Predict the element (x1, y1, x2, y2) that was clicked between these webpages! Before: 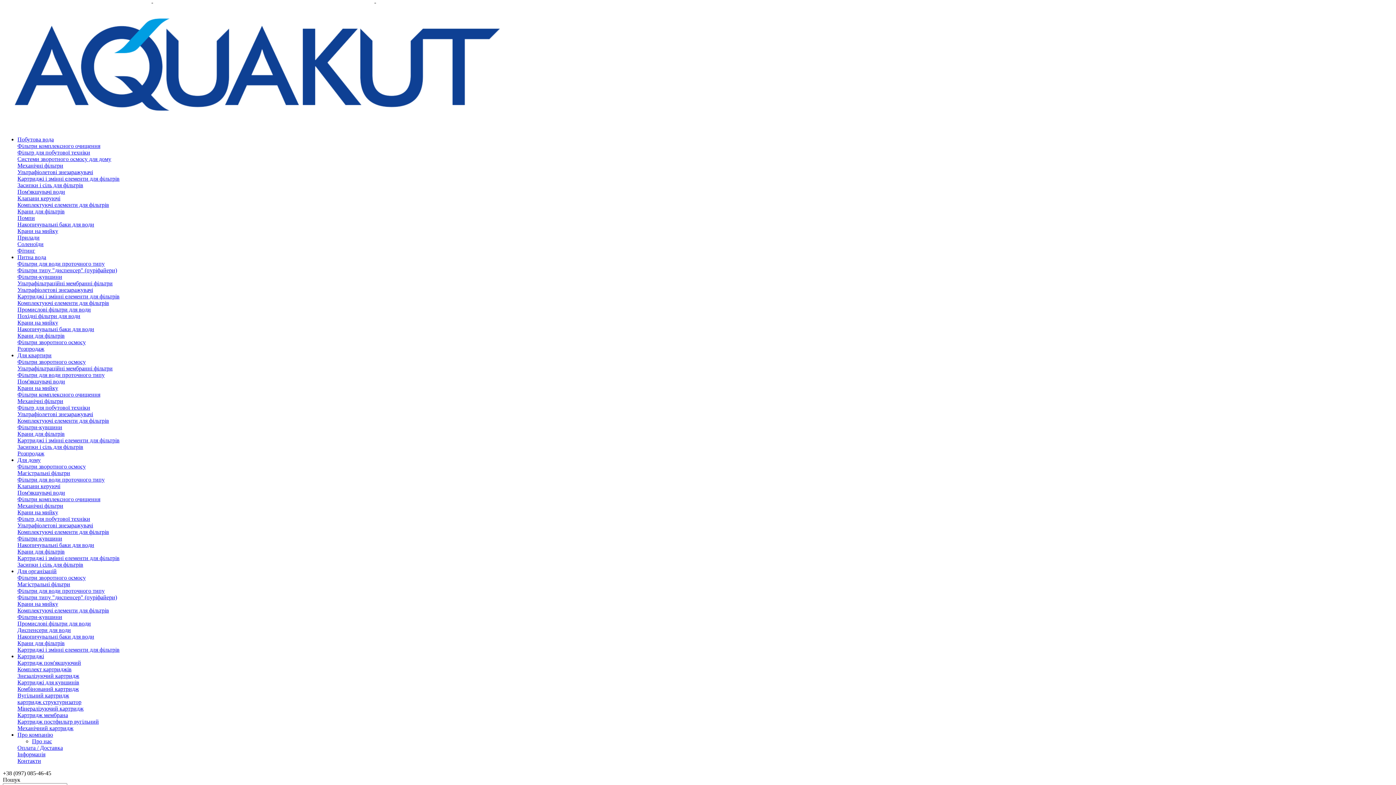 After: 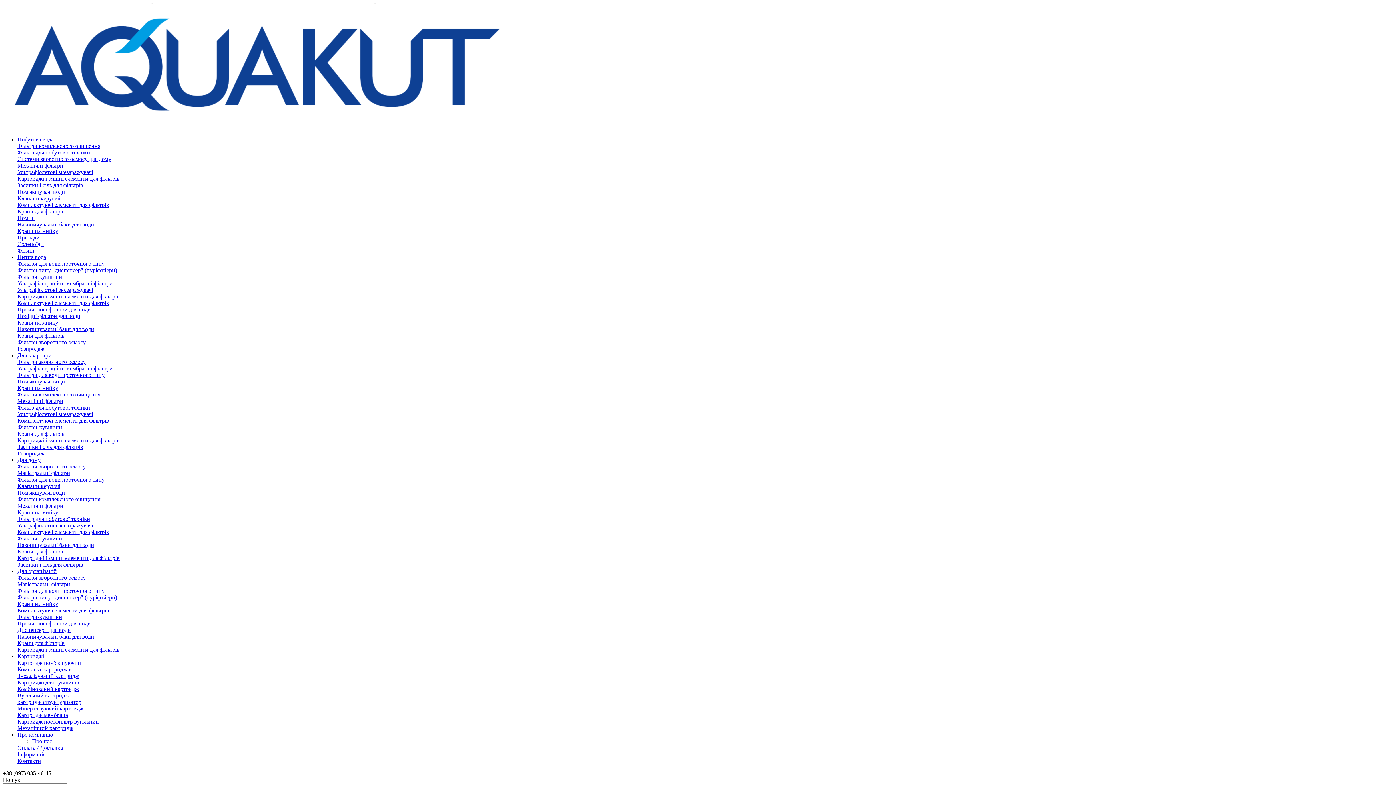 Action: bbox: (17, 646, 119, 653) label: Картриджі і змінні елементи для фільтрів